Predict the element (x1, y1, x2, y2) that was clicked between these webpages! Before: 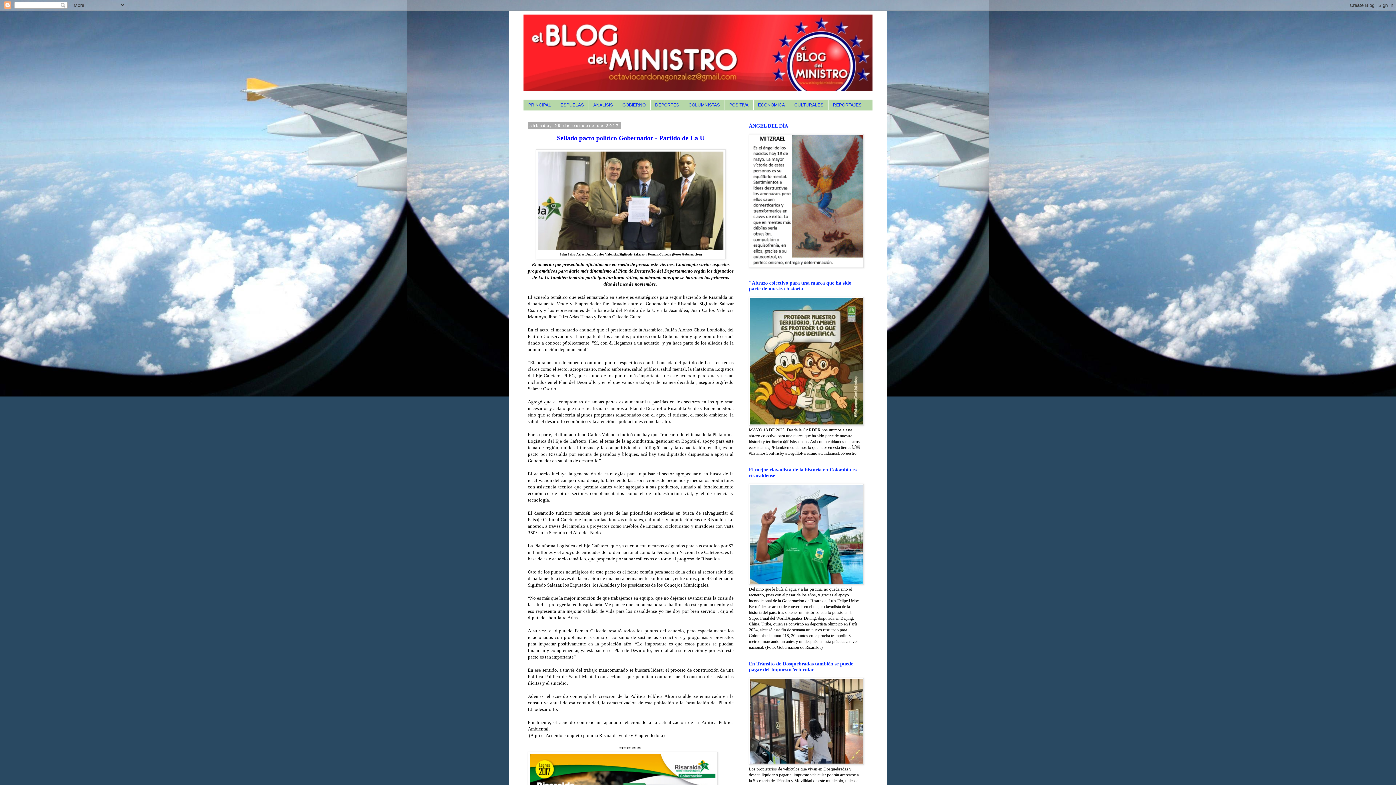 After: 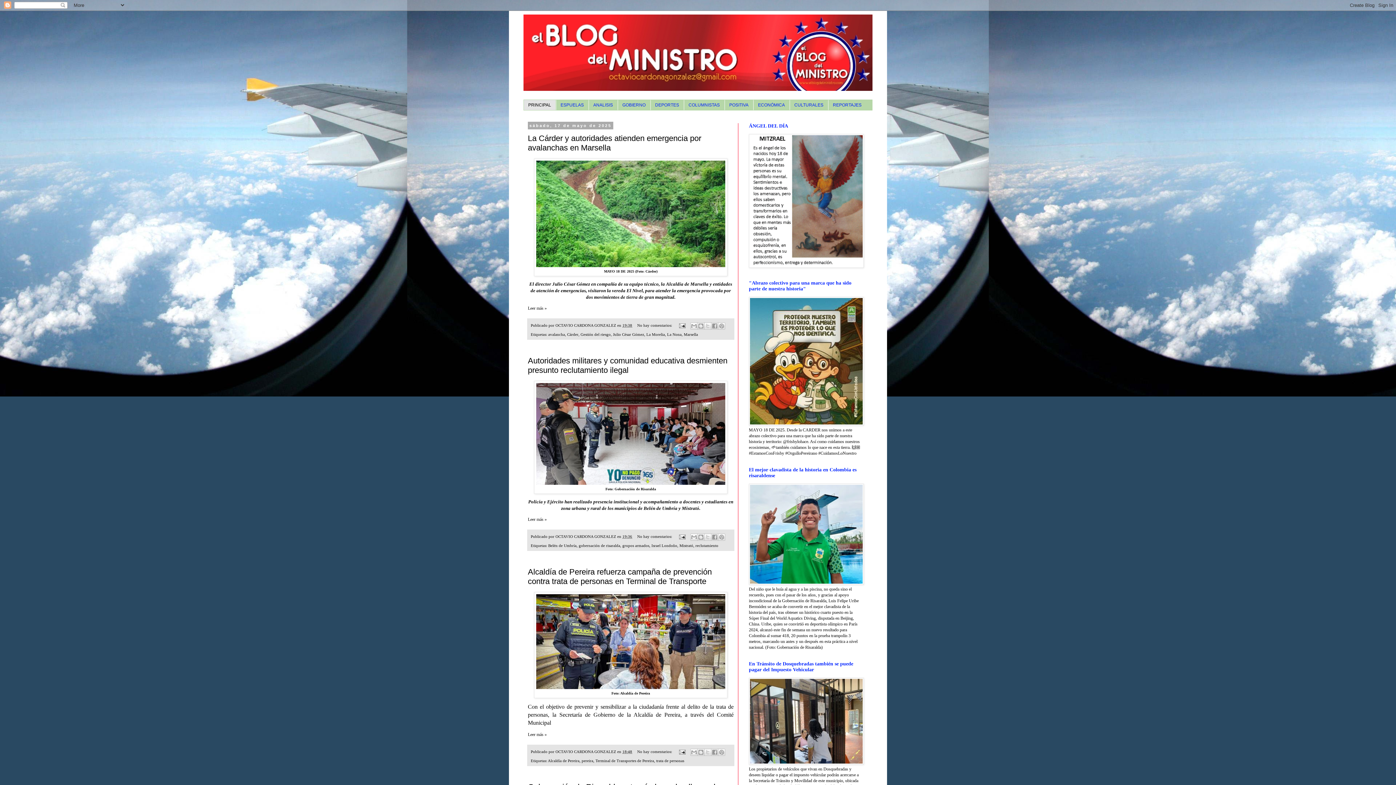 Action: bbox: (523, 14, 872, 90)